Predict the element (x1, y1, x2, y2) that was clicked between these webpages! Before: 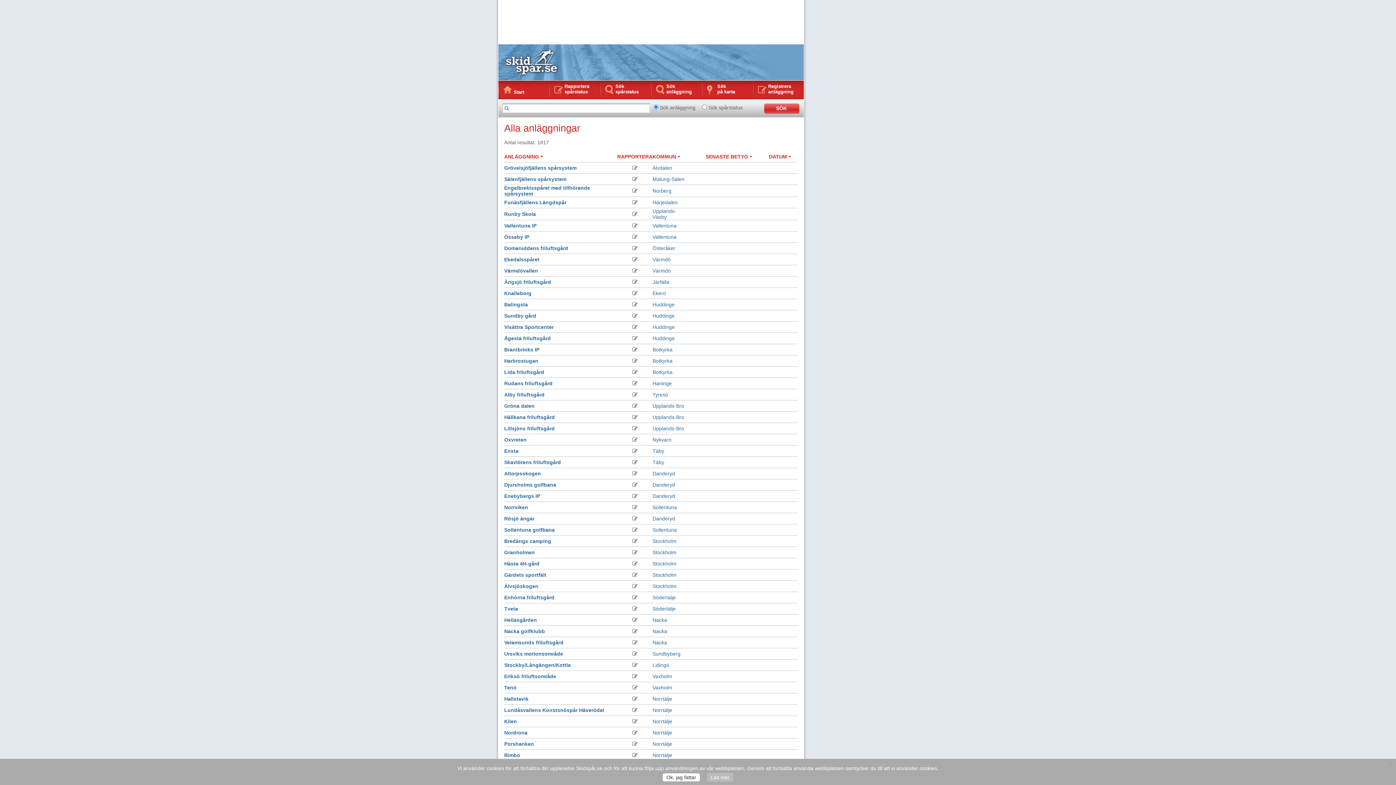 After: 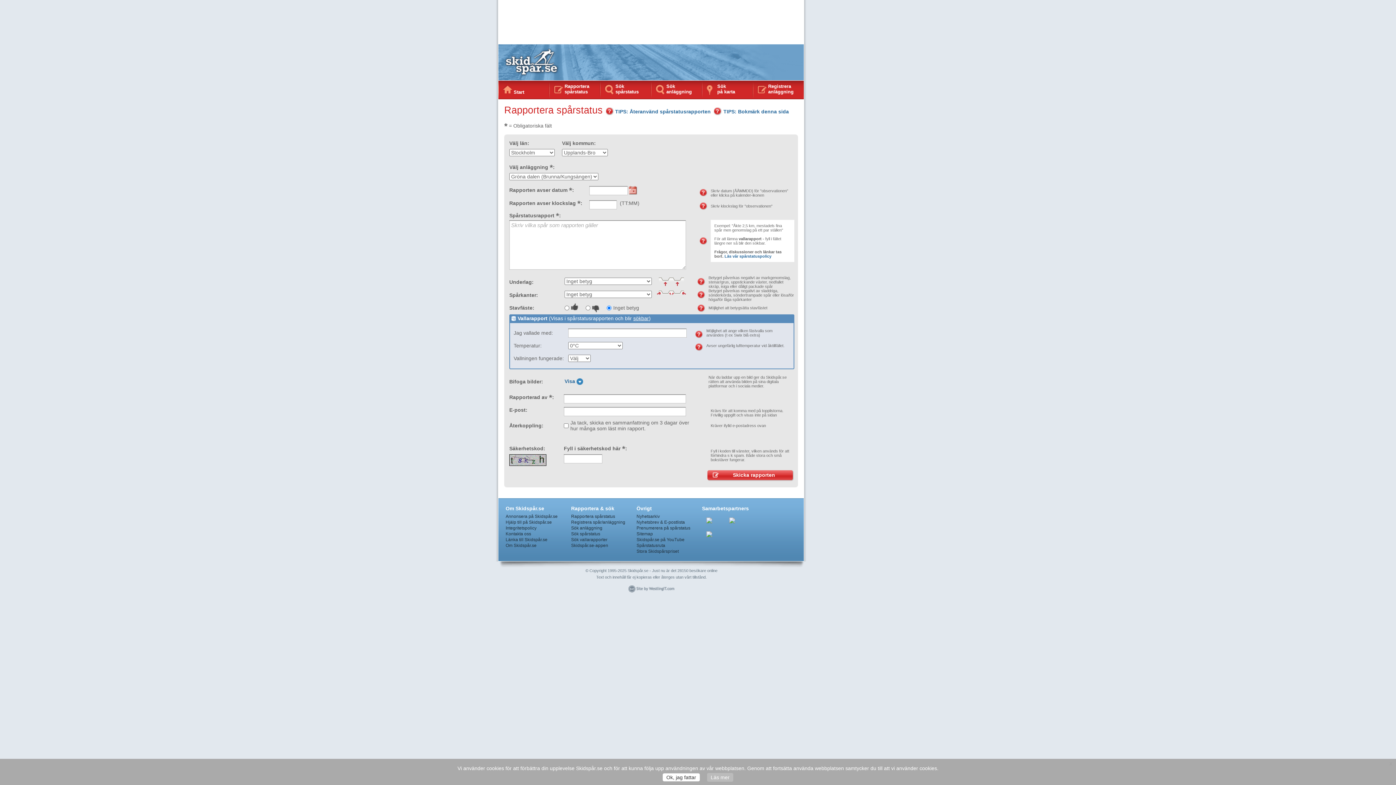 Action: bbox: (632, 403, 637, 409)